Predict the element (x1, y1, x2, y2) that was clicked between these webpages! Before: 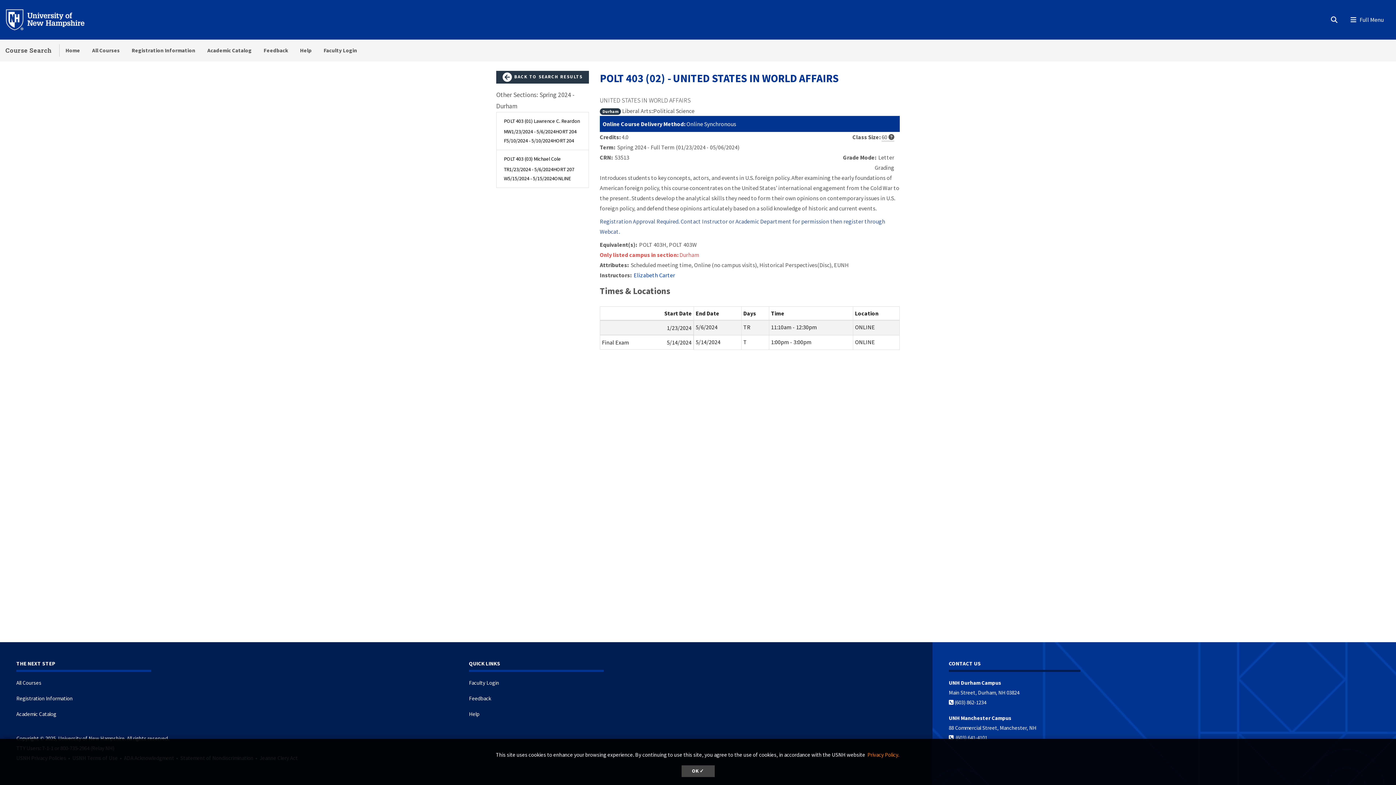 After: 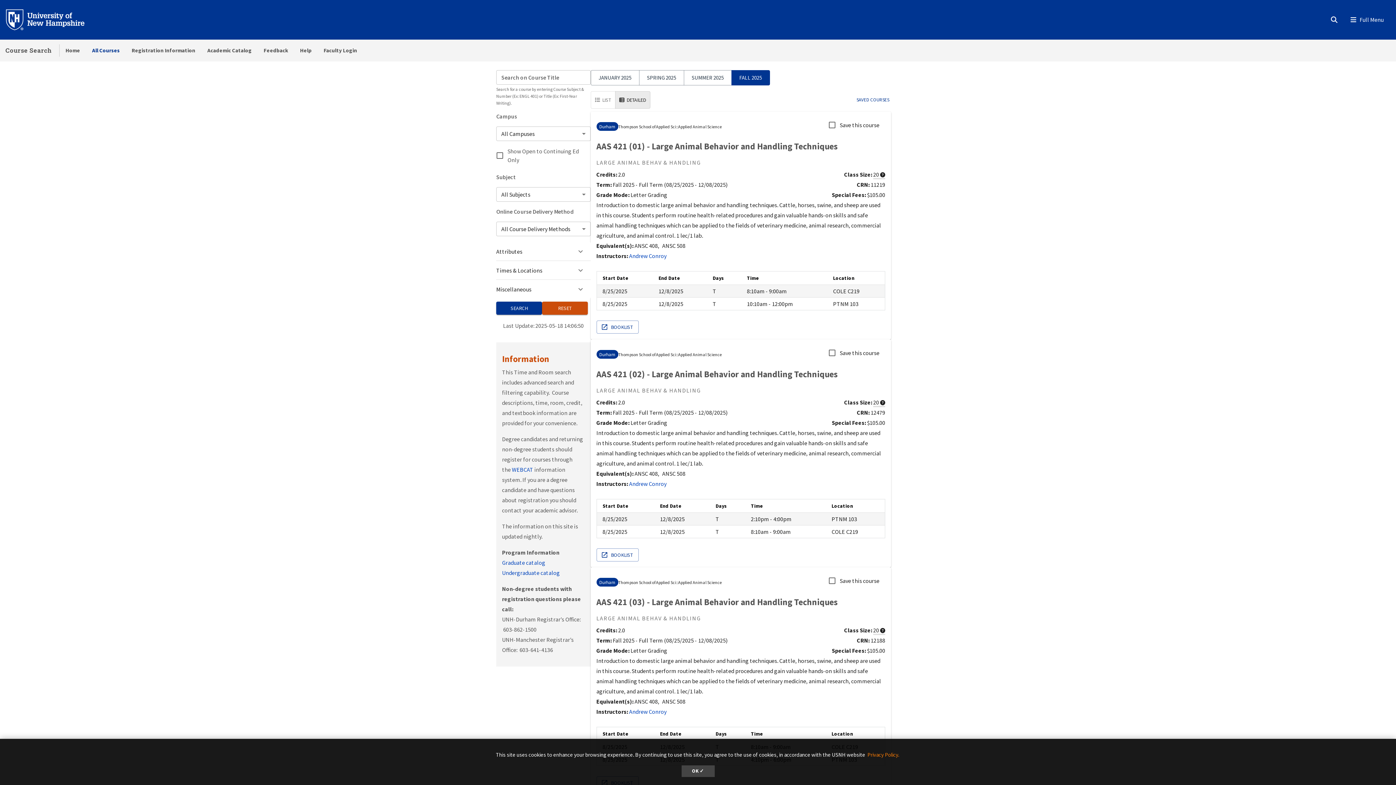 Action: label: All Courses bbox: (86, 39, 125, 61)